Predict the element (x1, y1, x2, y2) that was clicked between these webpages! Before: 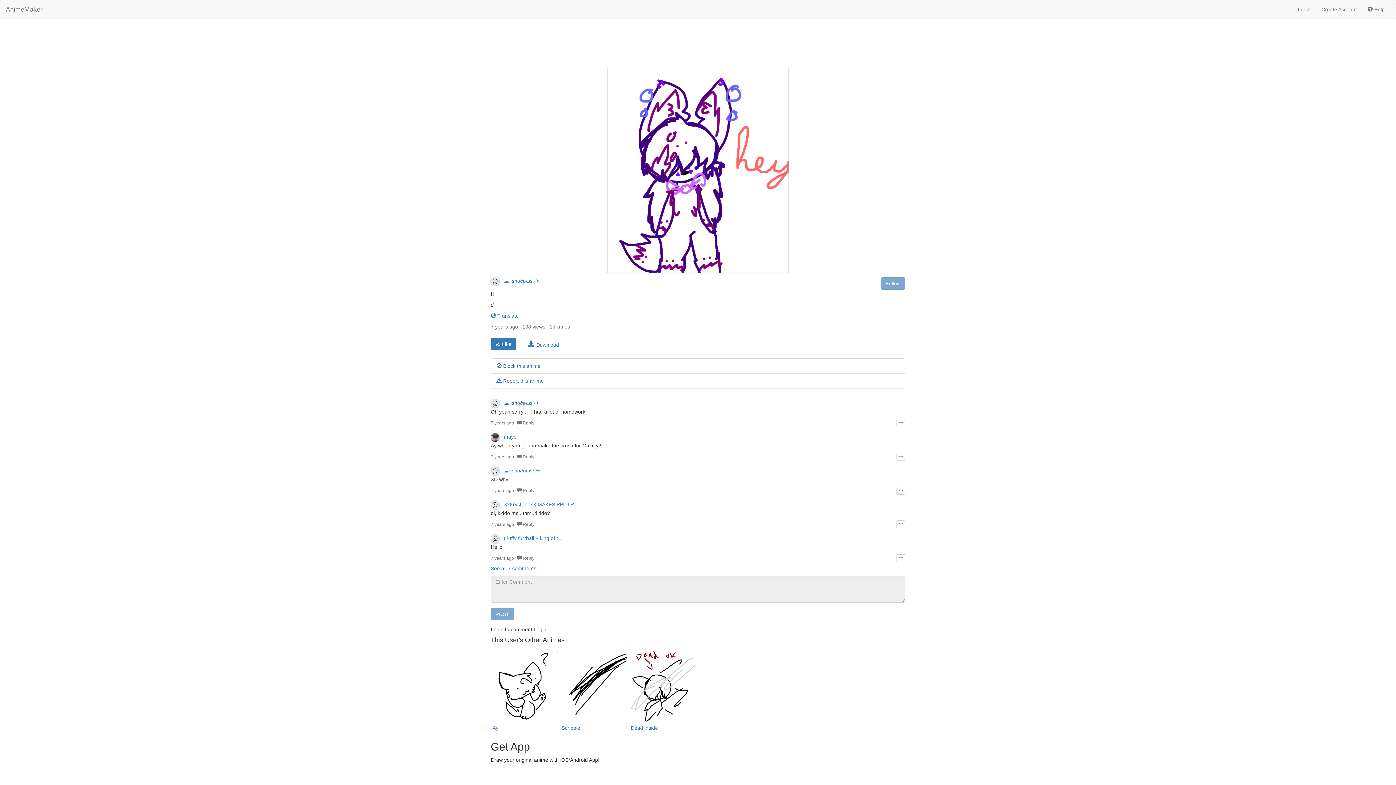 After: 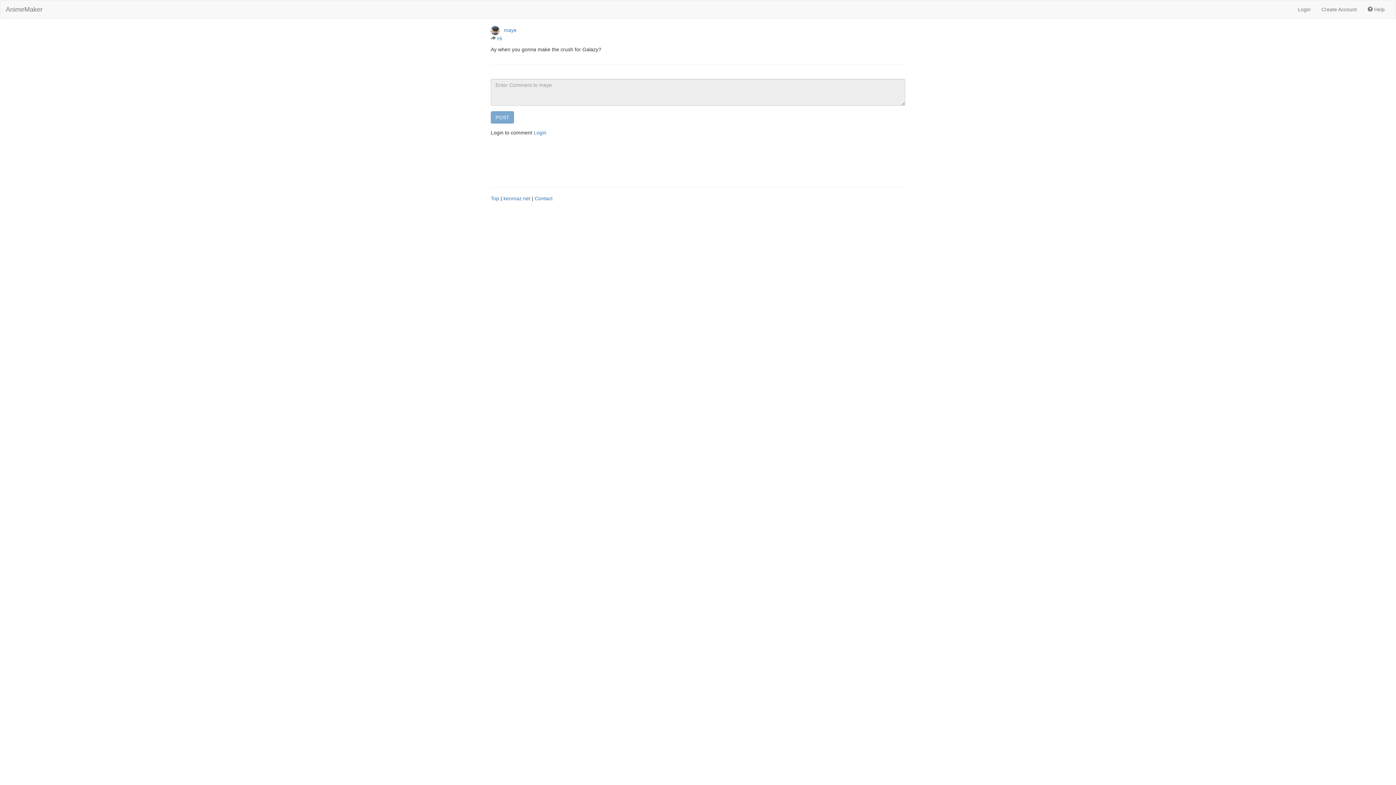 Action: label:  Reply bbox: (517, 454, 534, 459)